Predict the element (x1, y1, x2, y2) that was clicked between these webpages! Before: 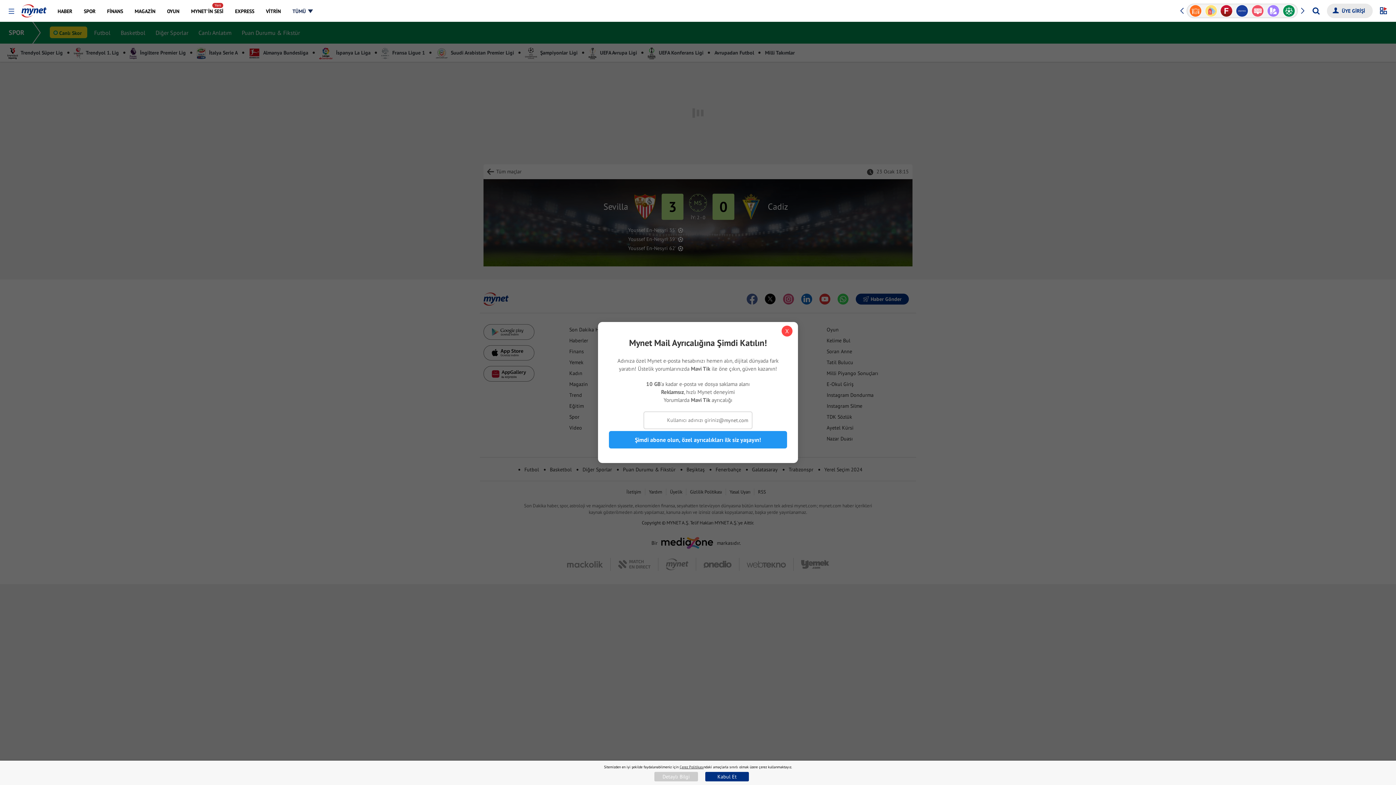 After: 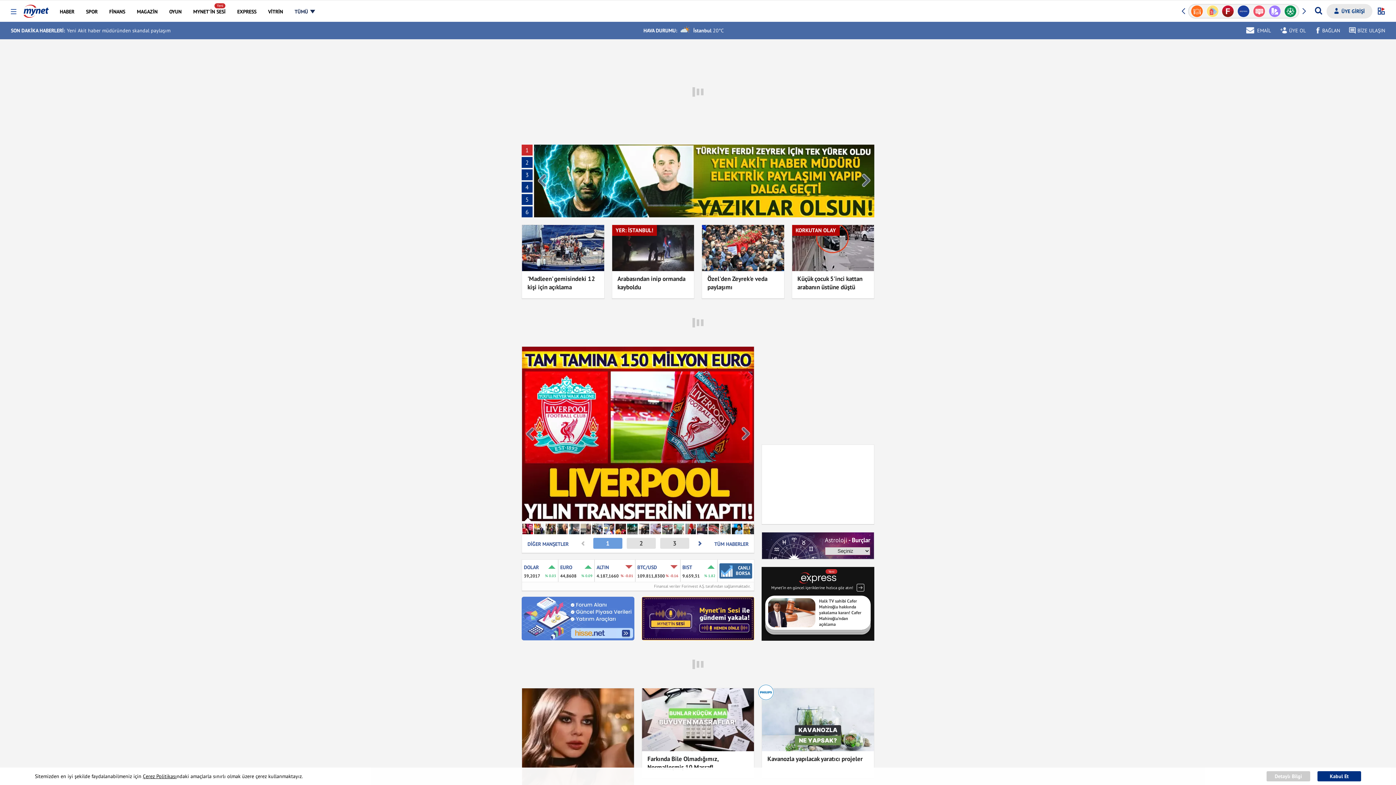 Action: bbox: (21, 0, 46, 17)